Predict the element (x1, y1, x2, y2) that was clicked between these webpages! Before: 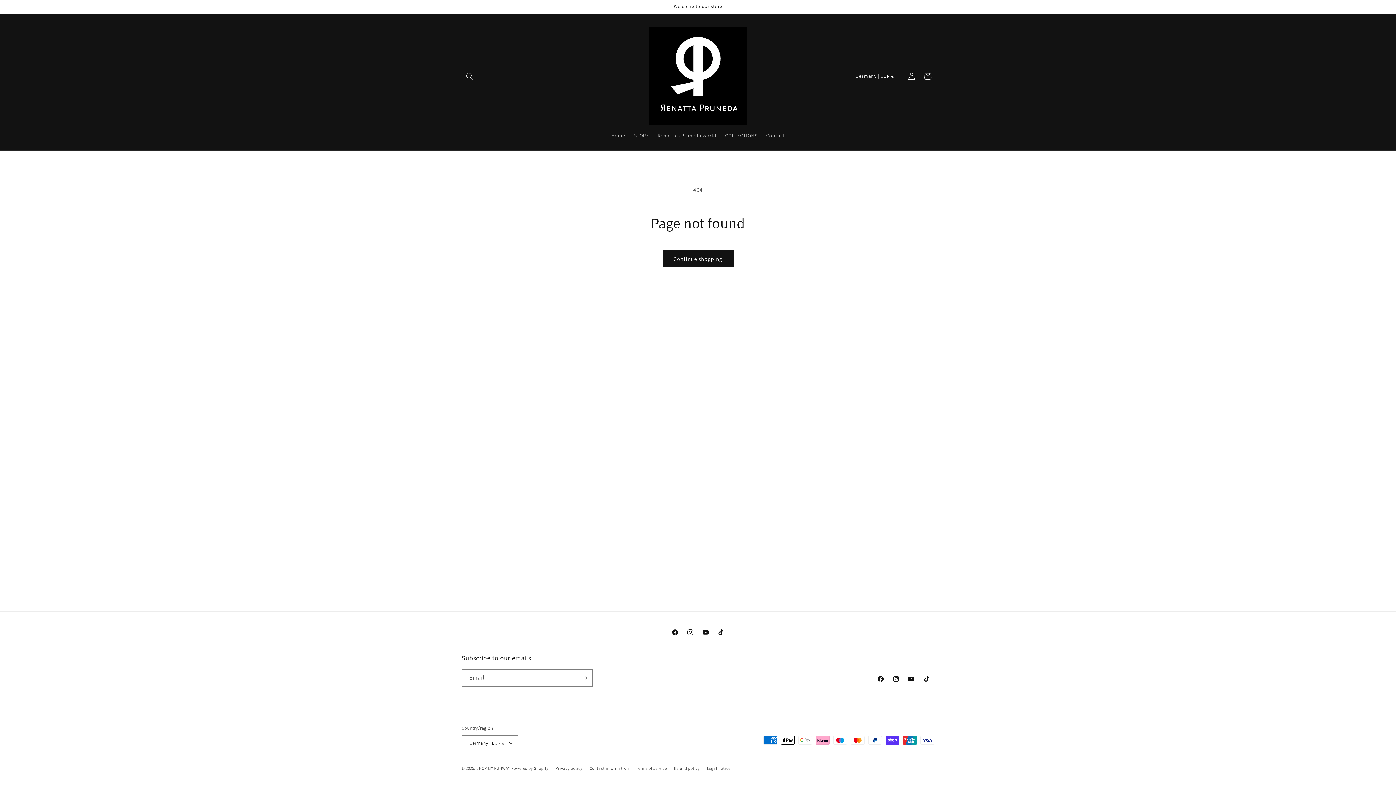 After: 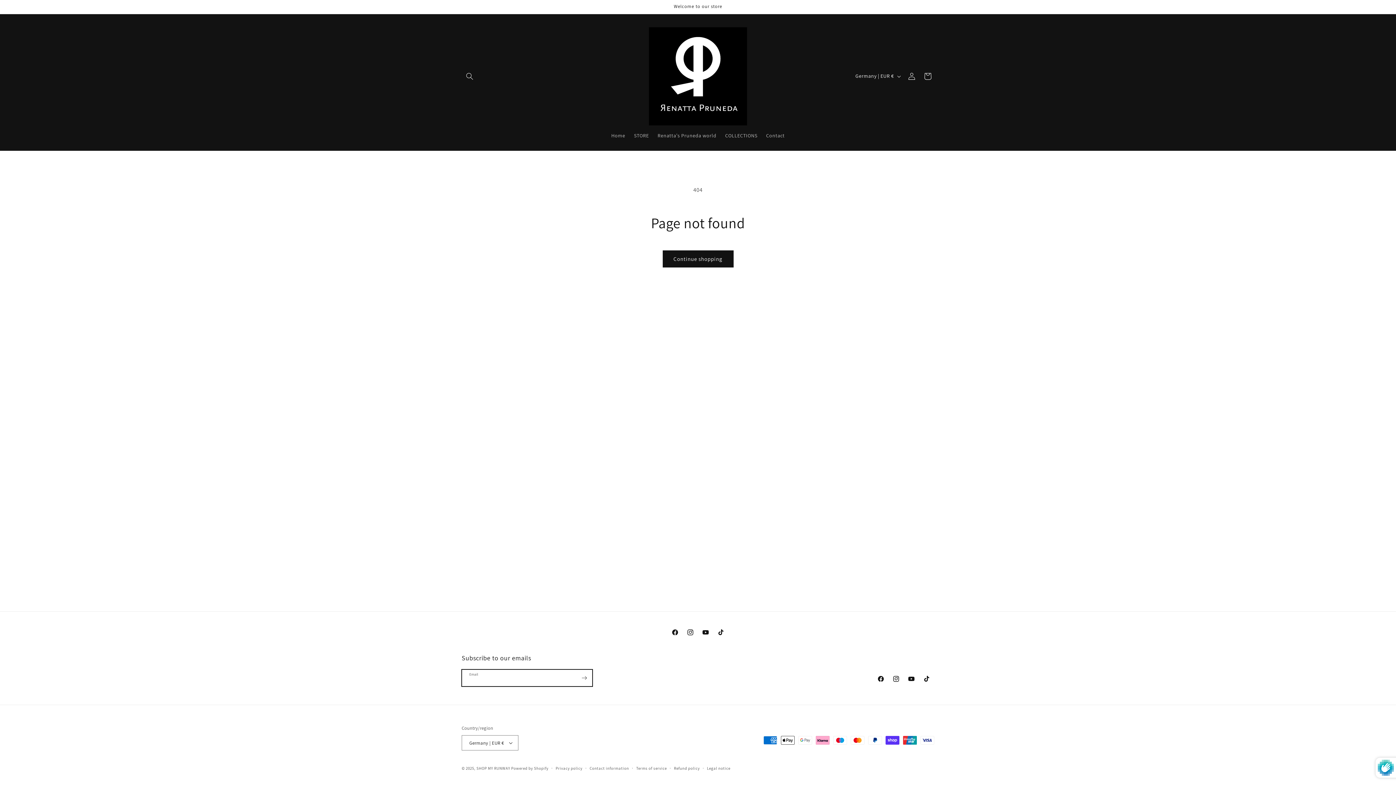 Action: label: Subscribe bbox: (576, 669, 592, 686)